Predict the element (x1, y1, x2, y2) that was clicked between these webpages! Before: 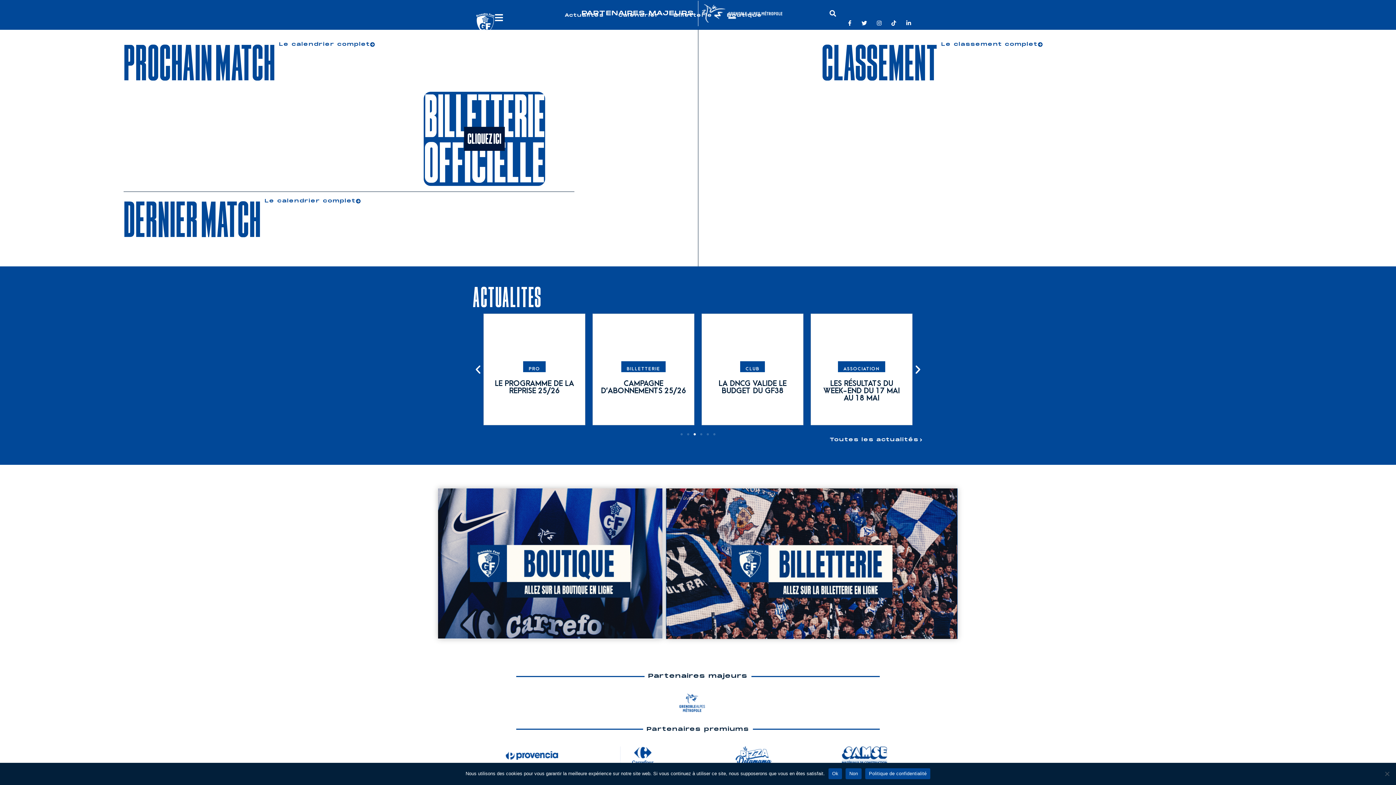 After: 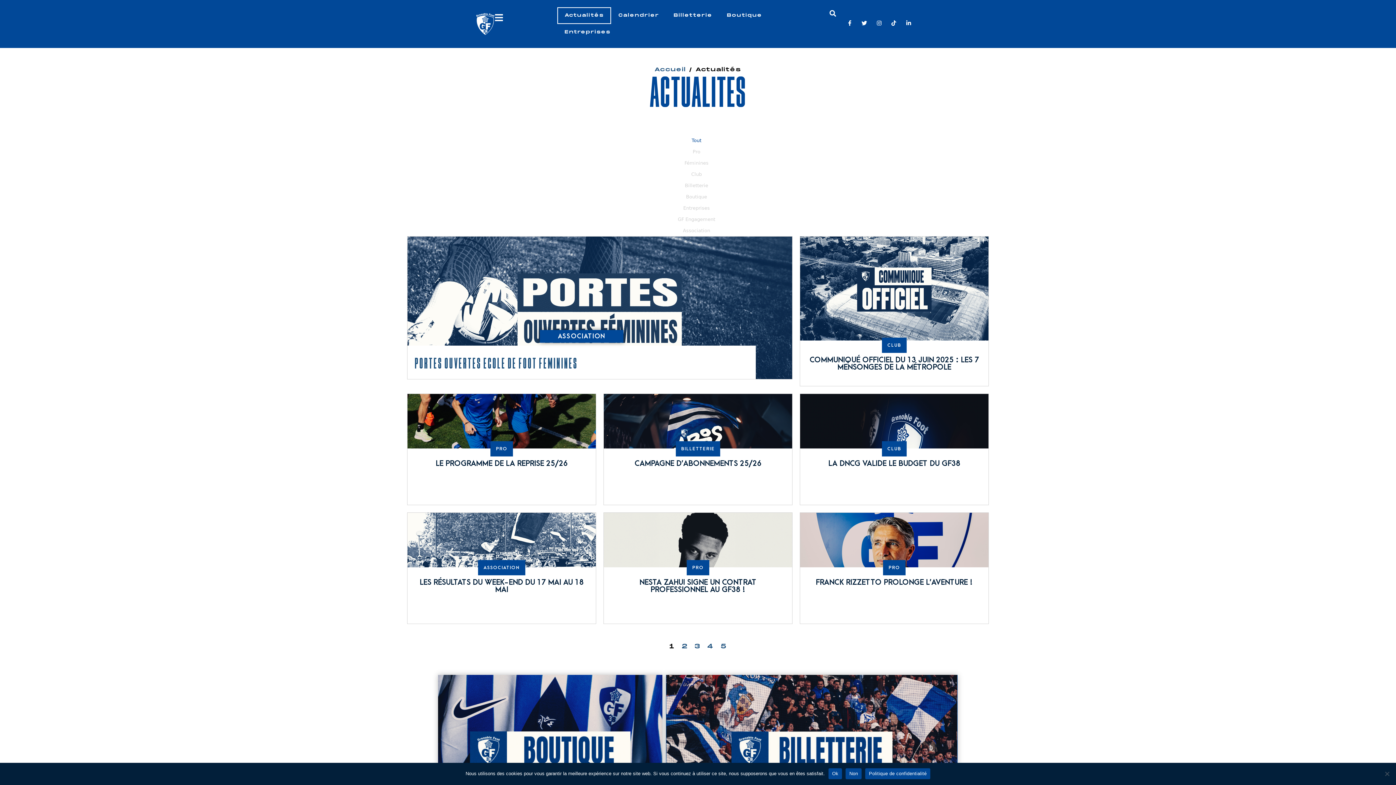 Action: bbox: (826, 437, 923, 446) label: Toutes les actualités